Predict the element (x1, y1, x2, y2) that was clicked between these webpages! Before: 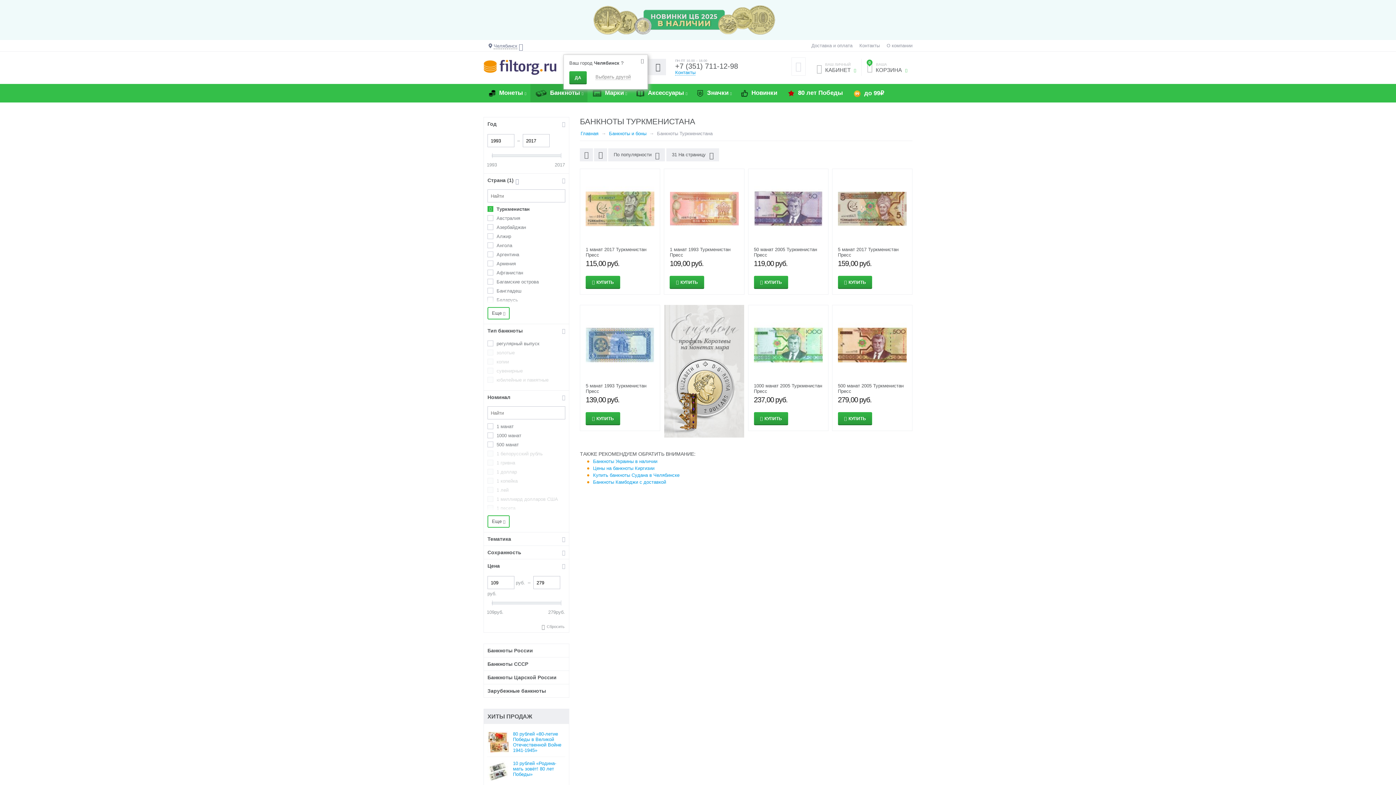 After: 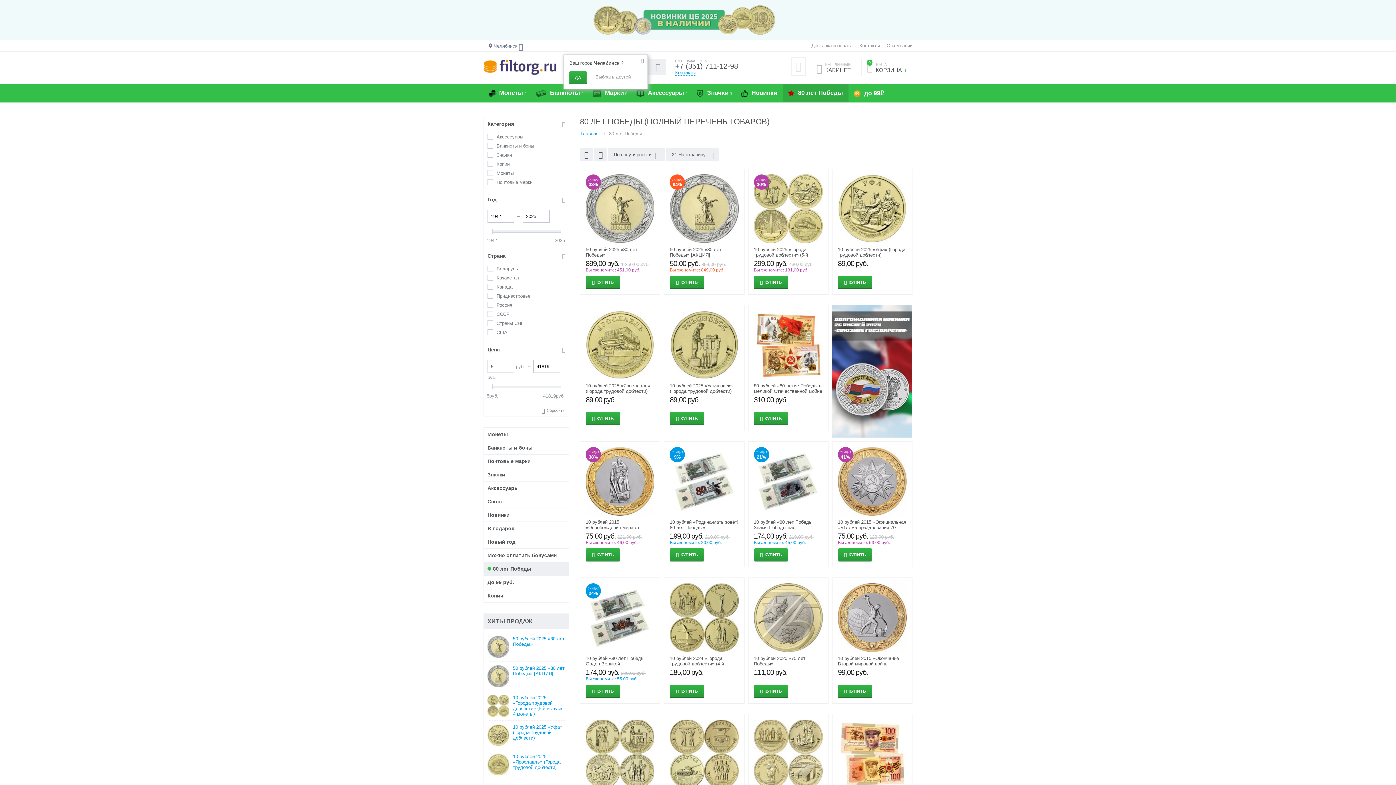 Action: bbox: (593, 16, 775, 22)